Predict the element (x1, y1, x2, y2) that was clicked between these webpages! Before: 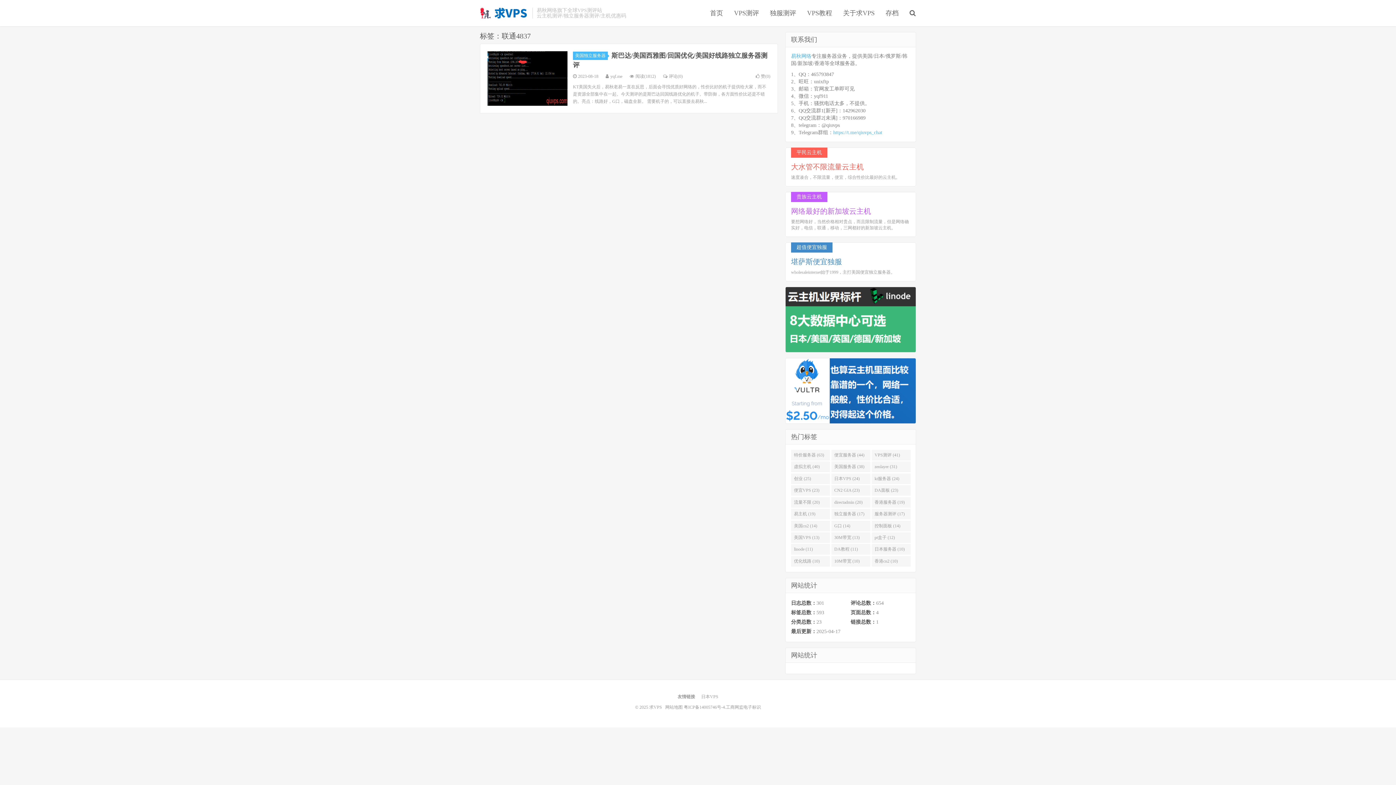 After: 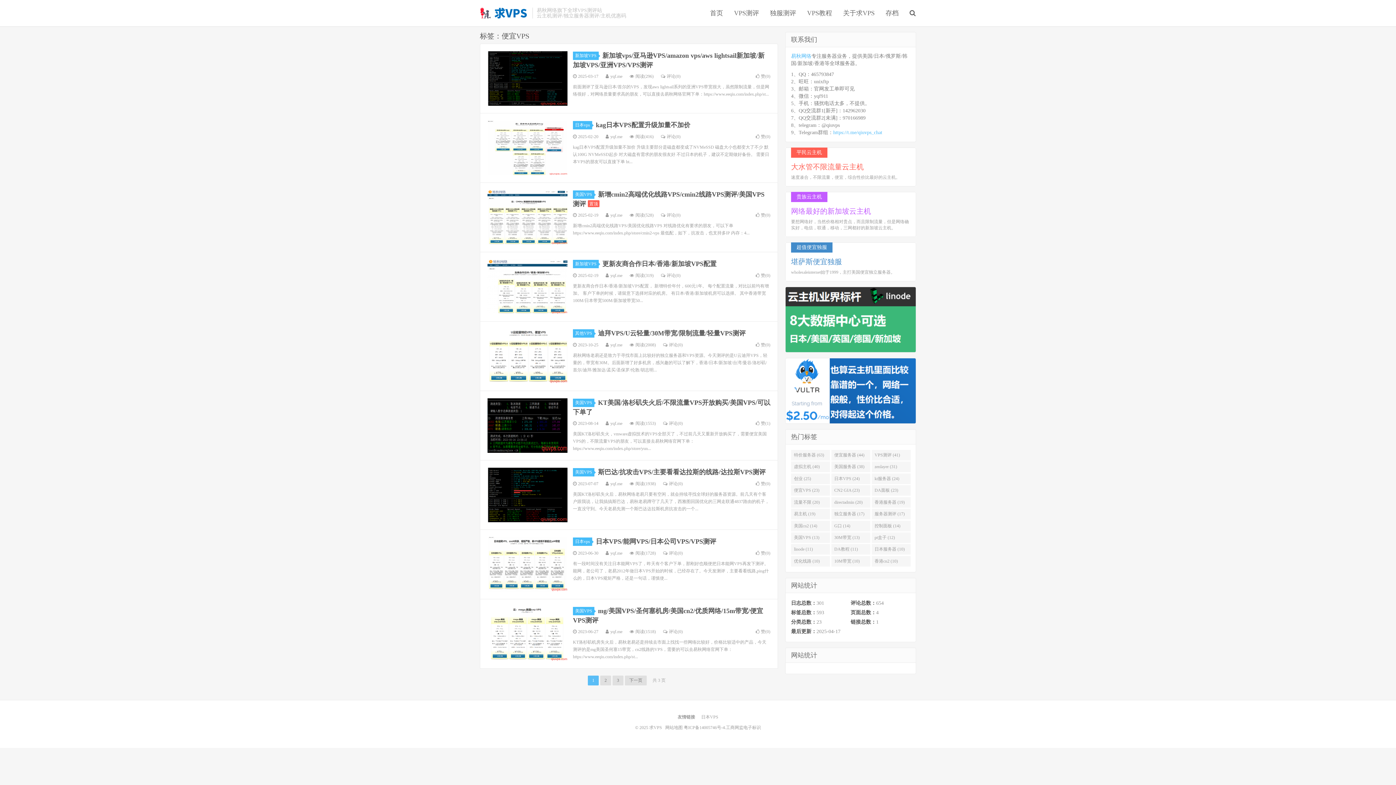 Action: label: 便宜VPS (23) bbox: (791, 485, 830, 496)